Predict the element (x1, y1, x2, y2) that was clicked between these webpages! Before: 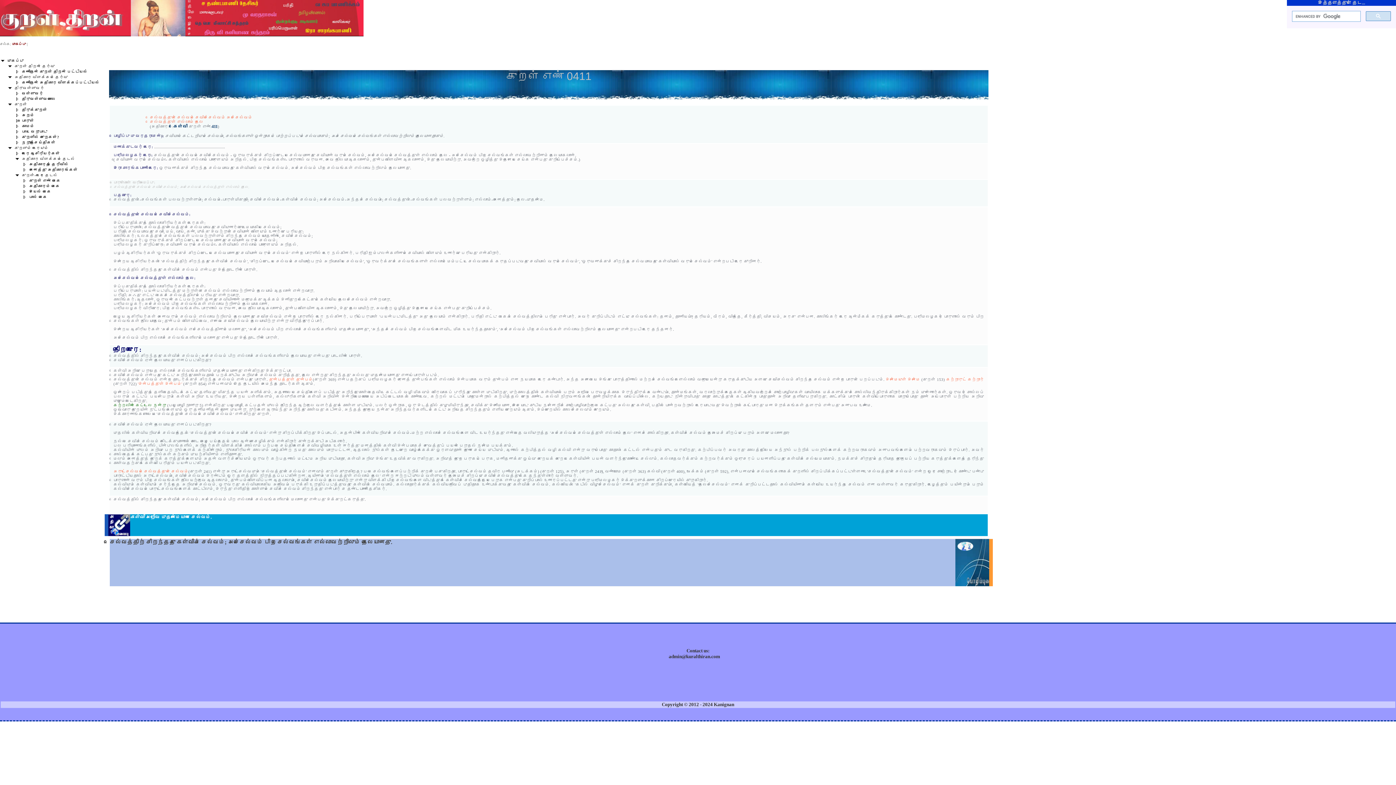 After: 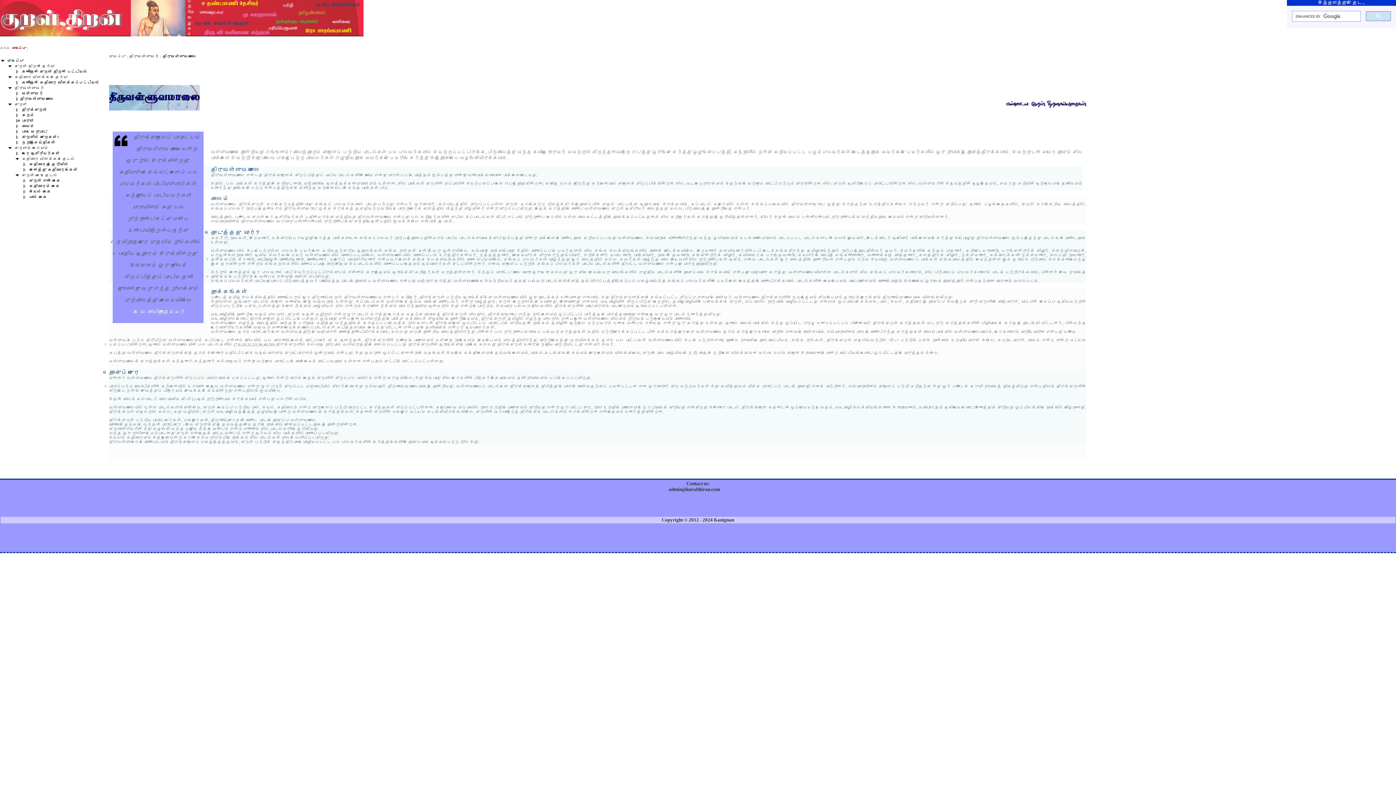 Action: bbox: (21, 97, 56, 101) label: திருவள்ளுவமாலை